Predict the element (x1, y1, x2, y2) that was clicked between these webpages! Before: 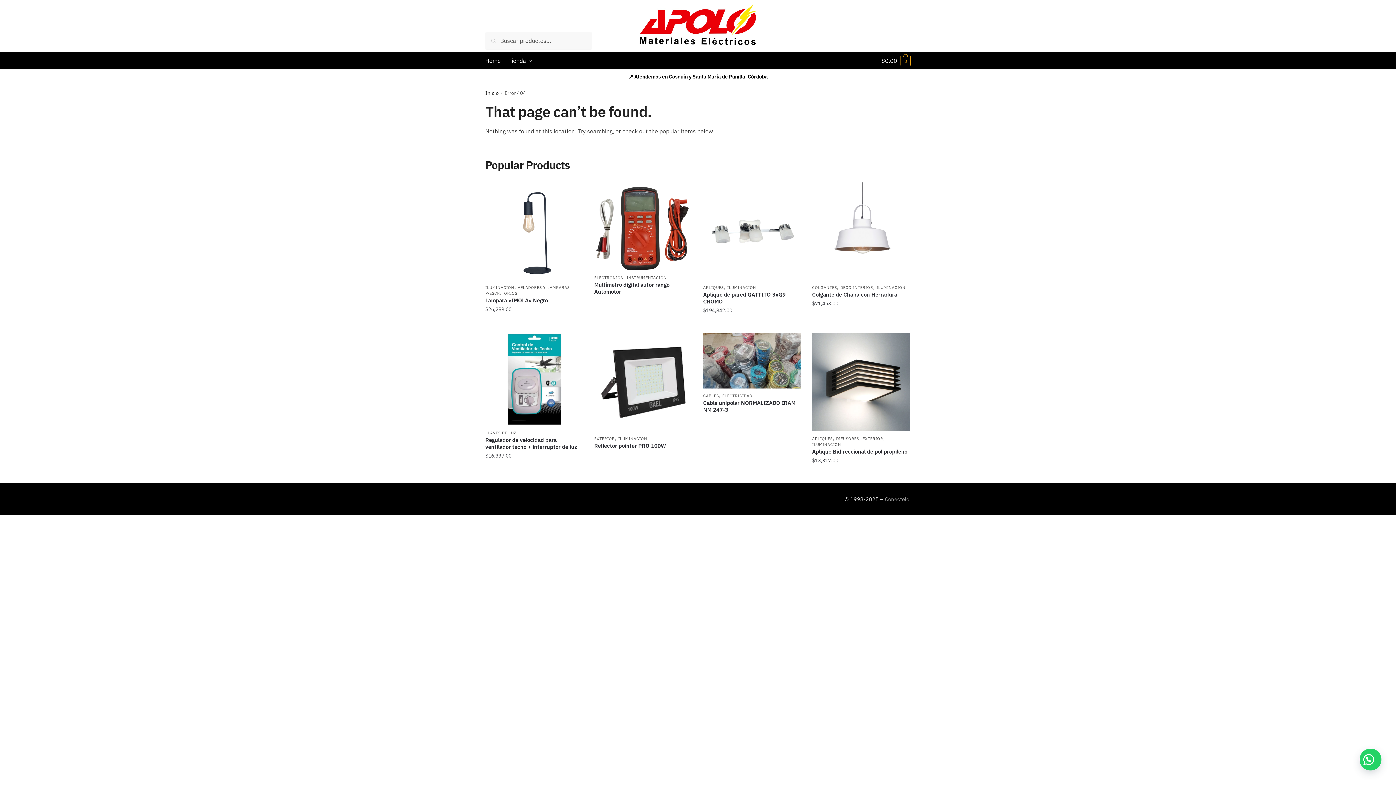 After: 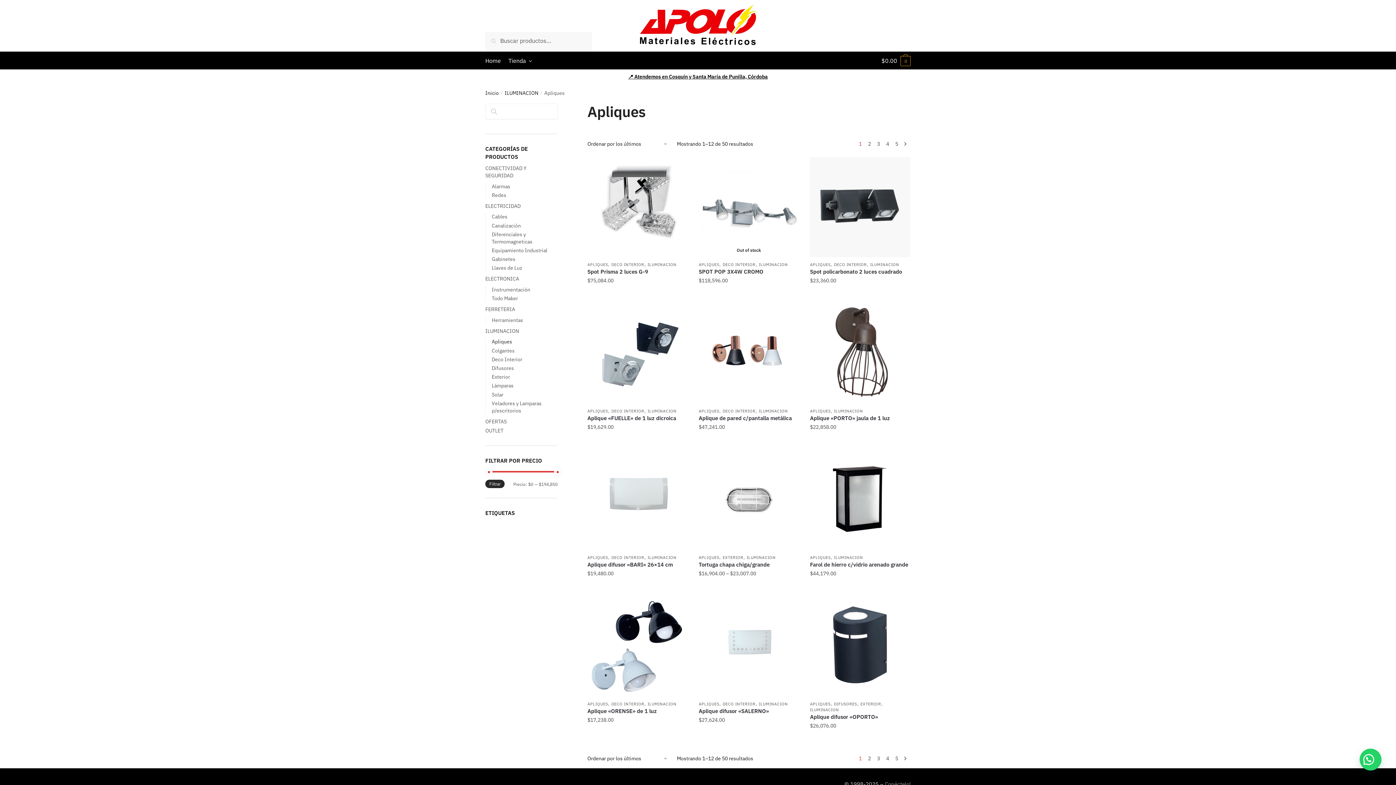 Action: label: APLIQUES bbox: (812, 436, 832, 441)